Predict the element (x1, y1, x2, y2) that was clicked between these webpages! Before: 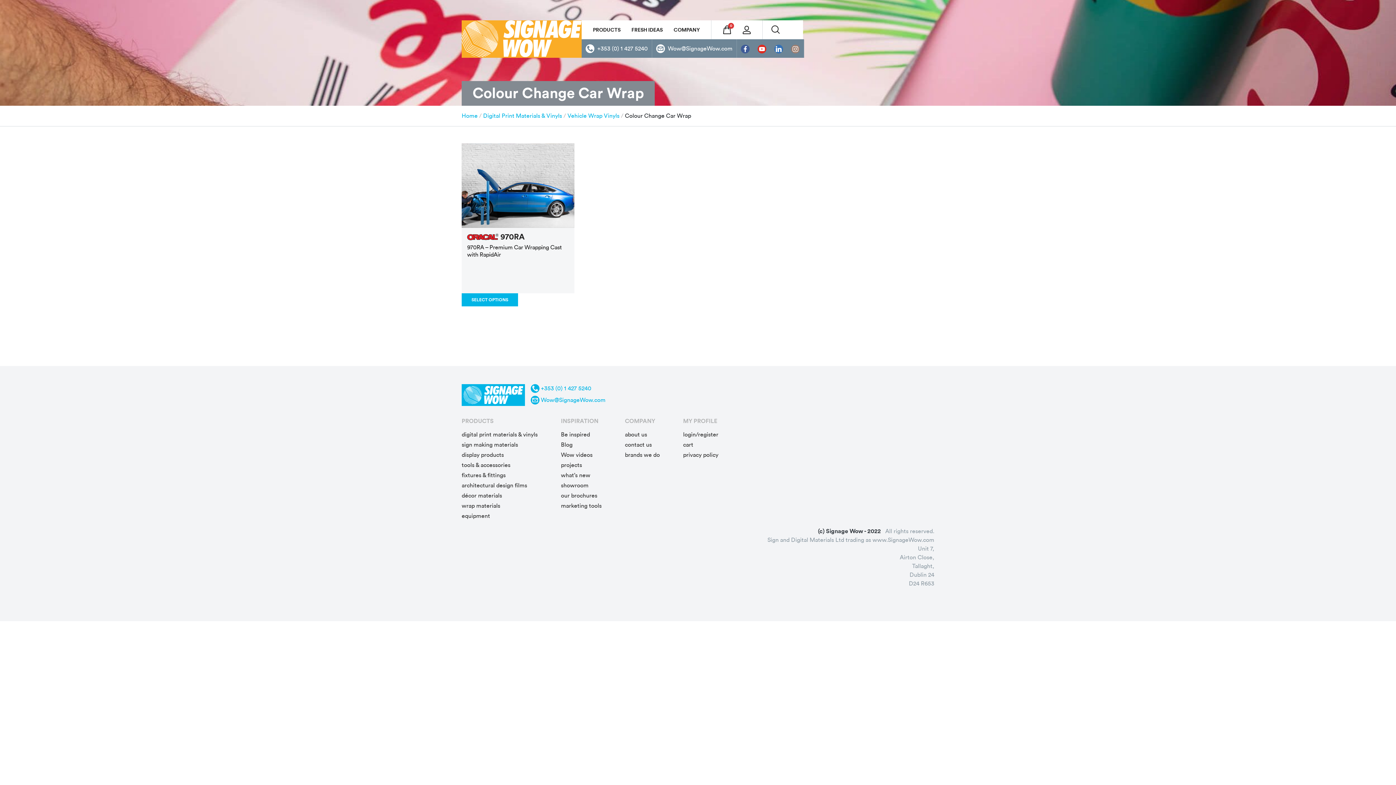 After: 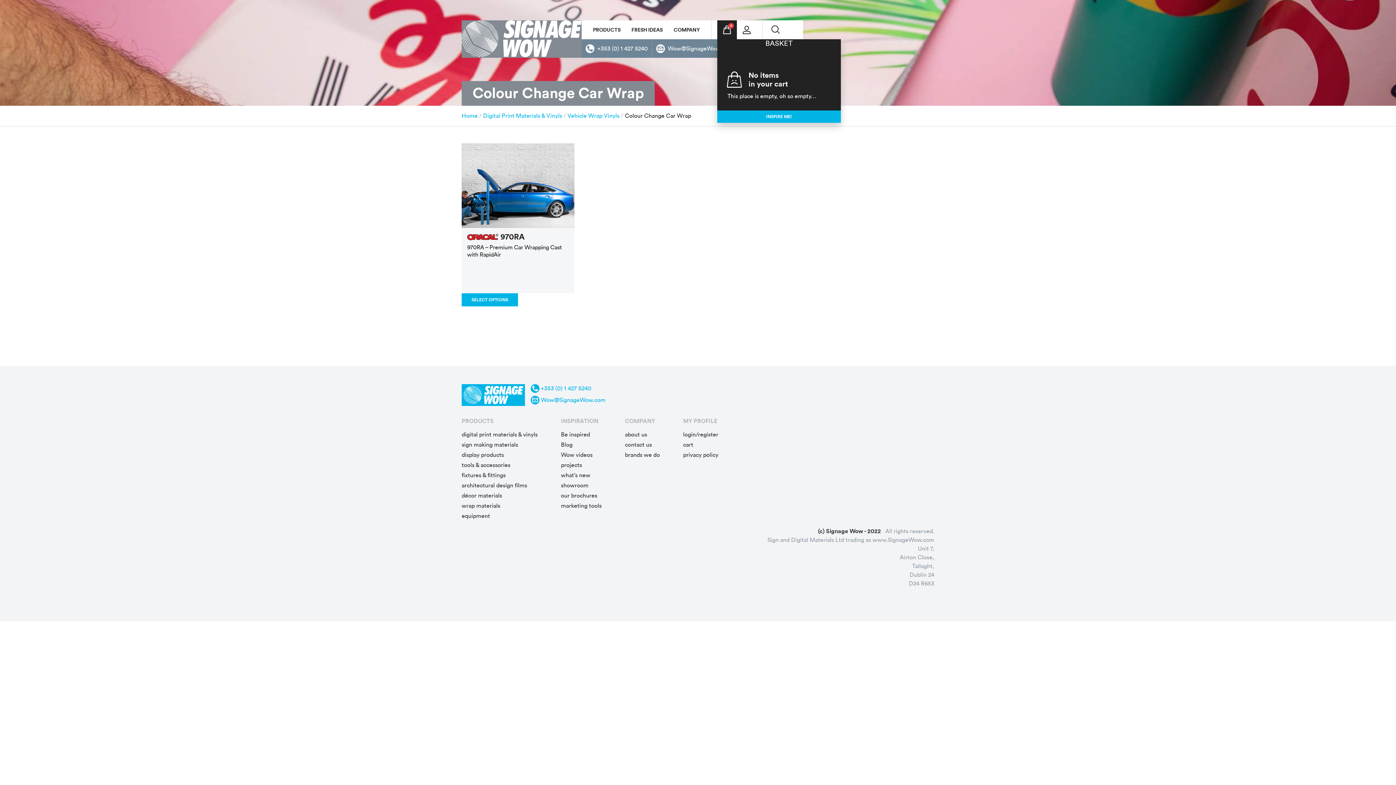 Action: label: 0 bbox: (717, 20, 737, 39)